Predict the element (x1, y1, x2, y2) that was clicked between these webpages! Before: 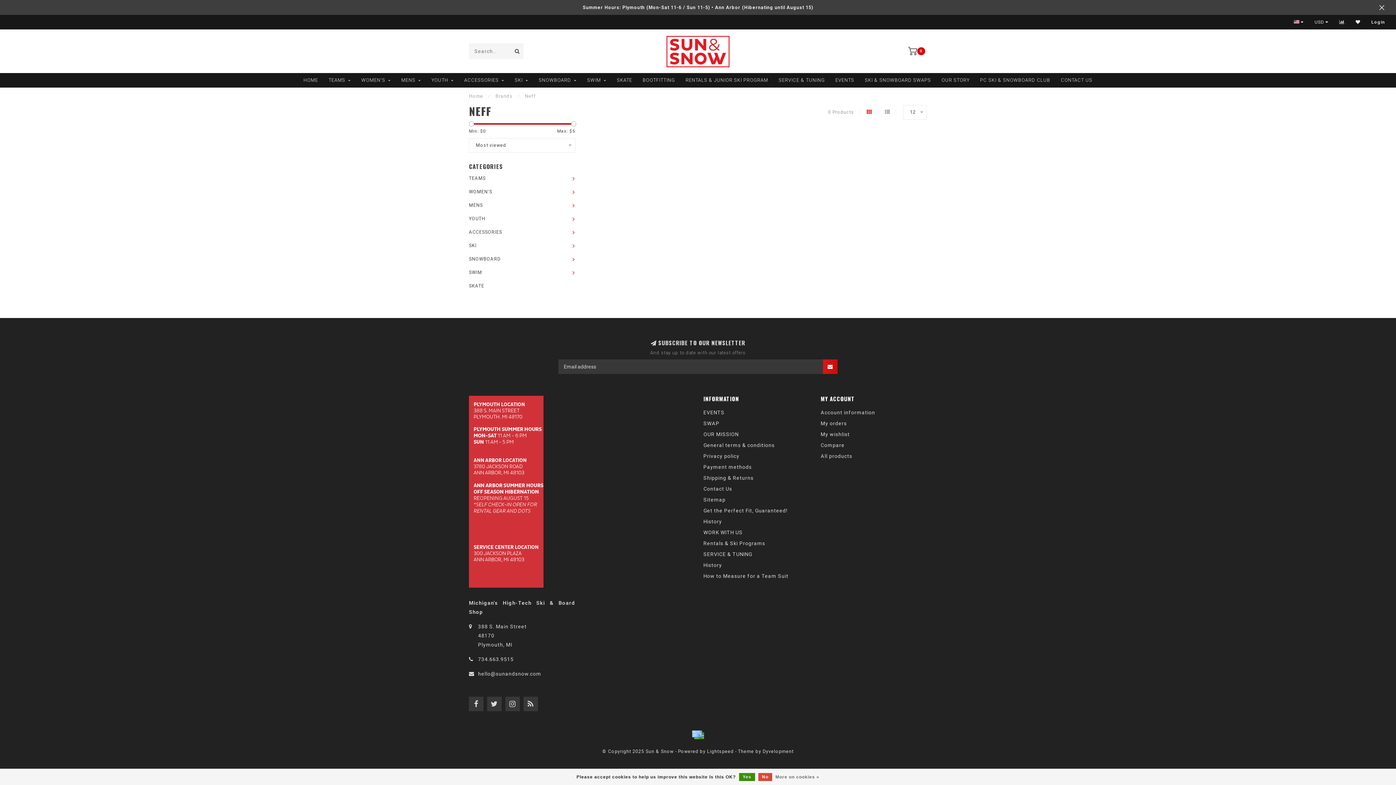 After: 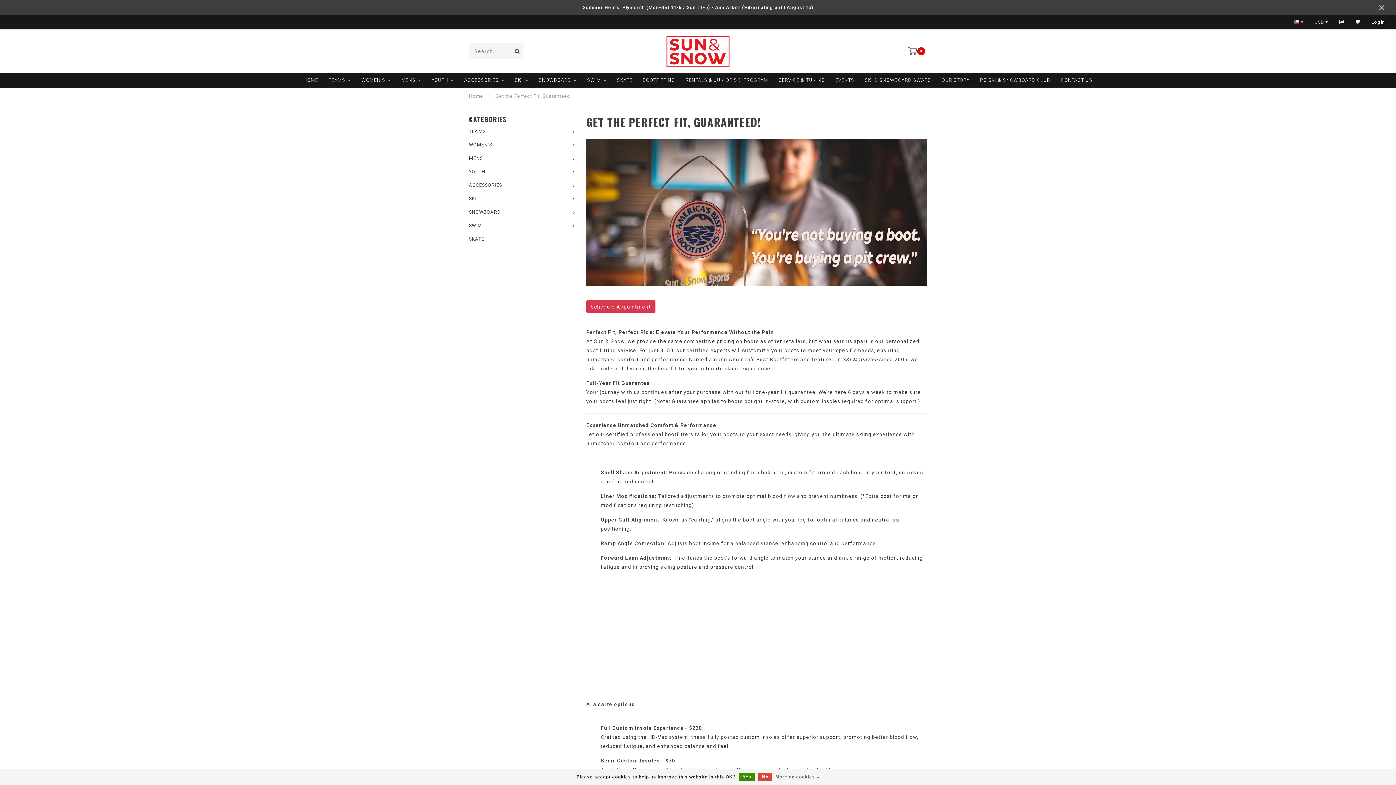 Action: bbox: (642, 73, 675, 87) label: BOOTFITTING